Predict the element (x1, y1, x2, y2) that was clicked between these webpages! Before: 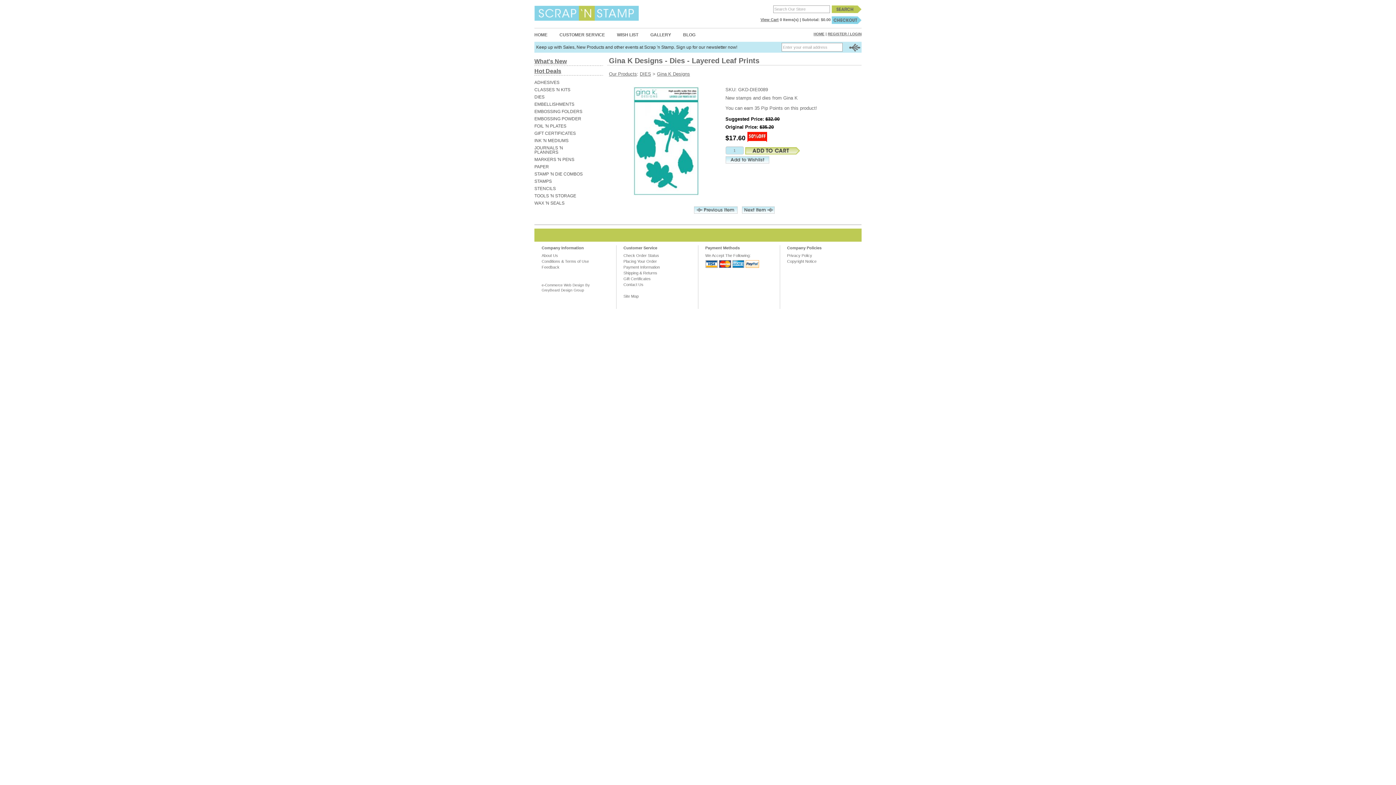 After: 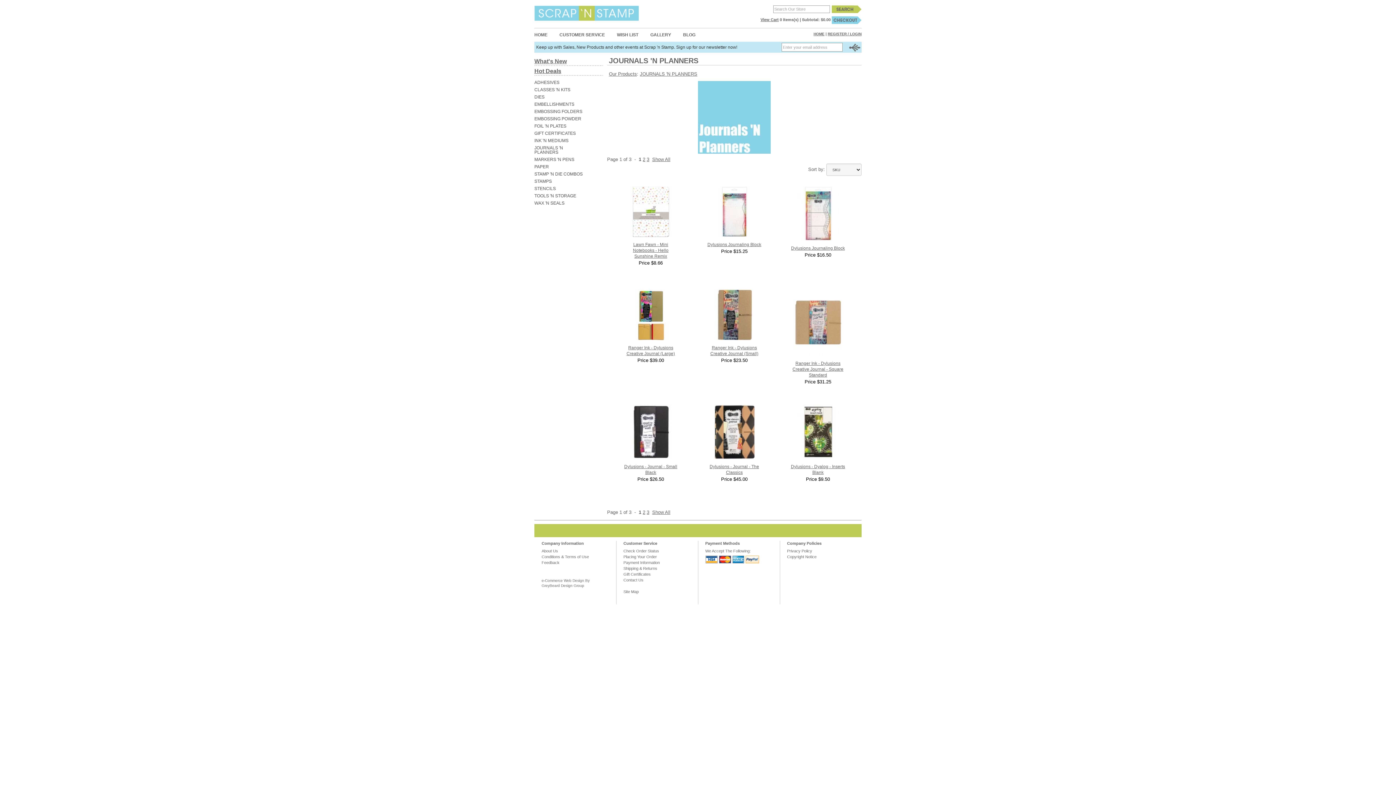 Action: bbox: (534, 144, 596, 156) label: JOURNALS 'N PLANNERS